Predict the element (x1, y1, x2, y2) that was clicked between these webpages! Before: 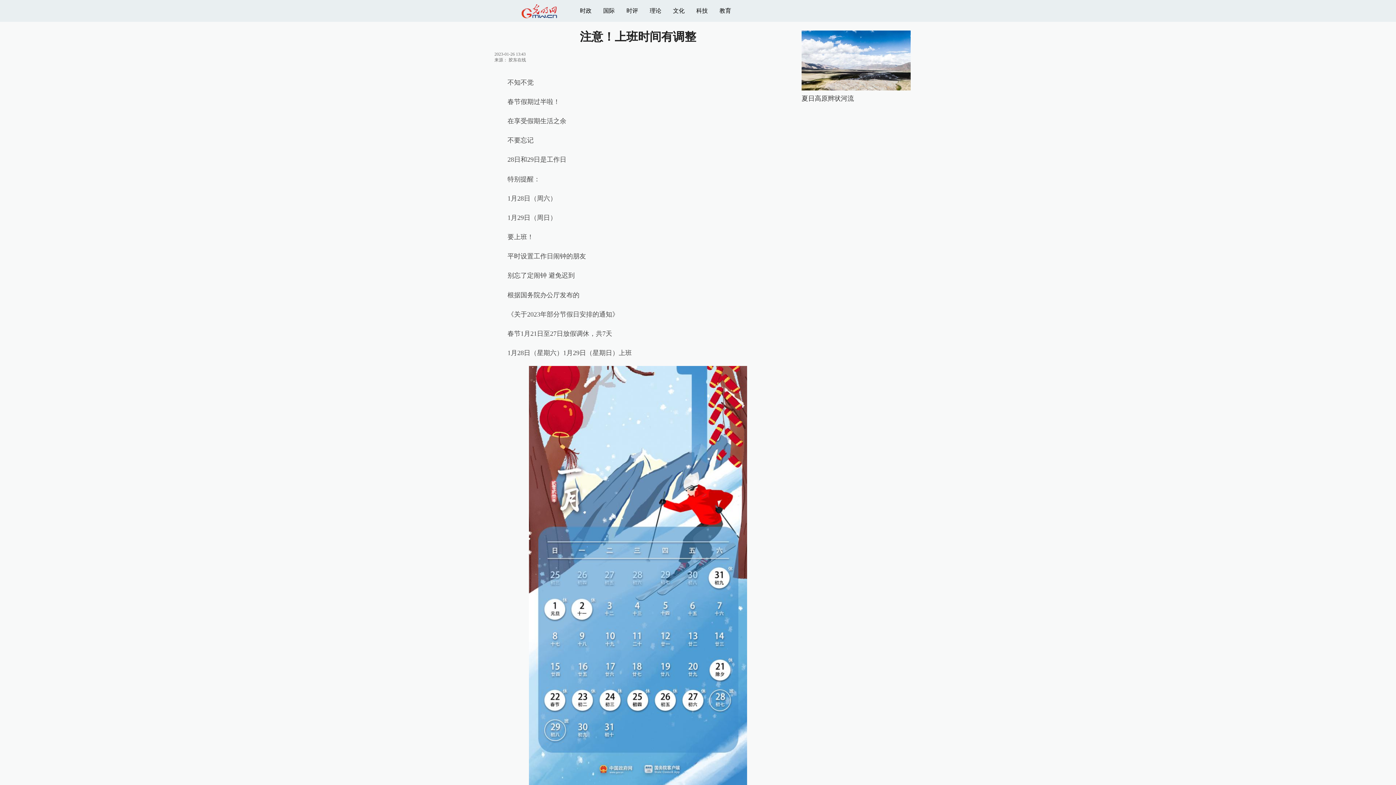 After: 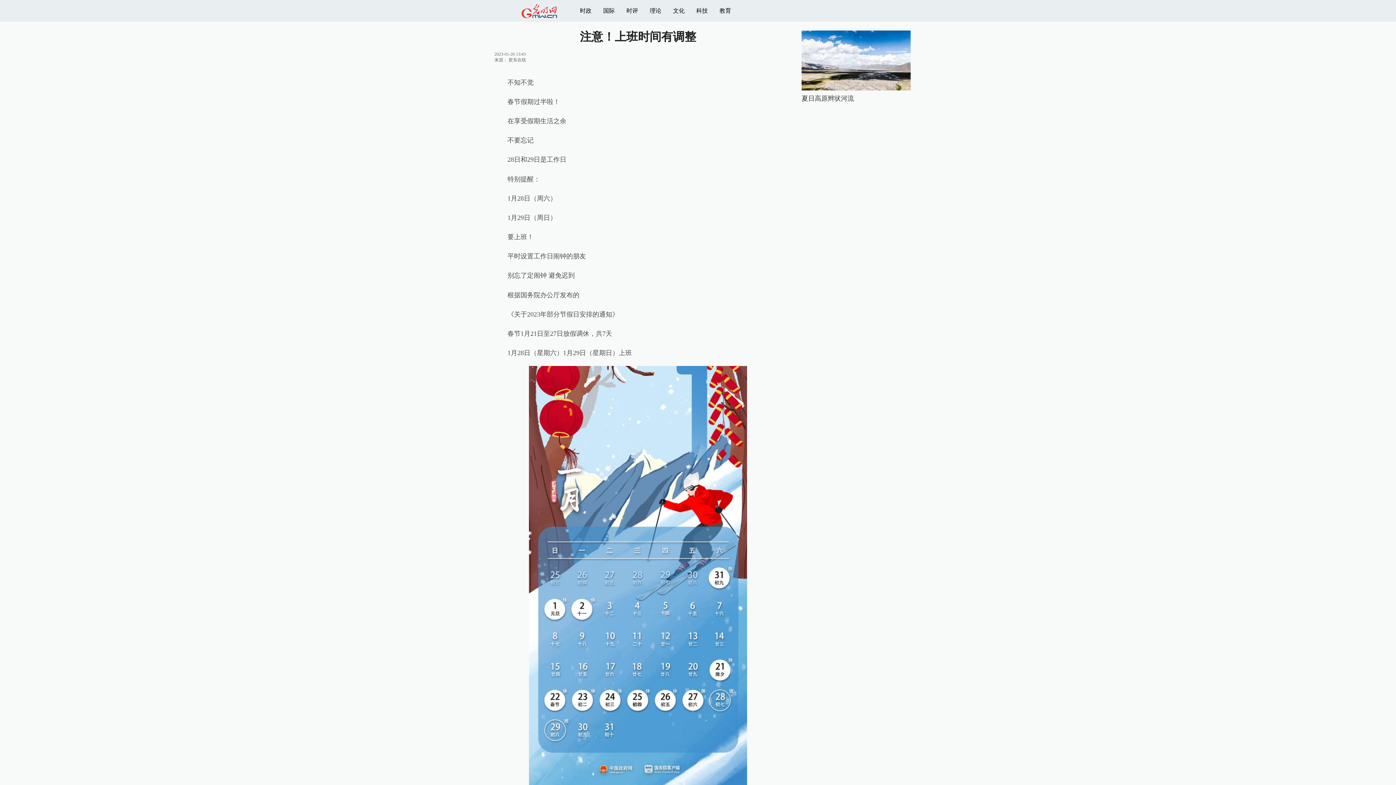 Action: label: 时评 bbox: (626, 7, 638, 13)